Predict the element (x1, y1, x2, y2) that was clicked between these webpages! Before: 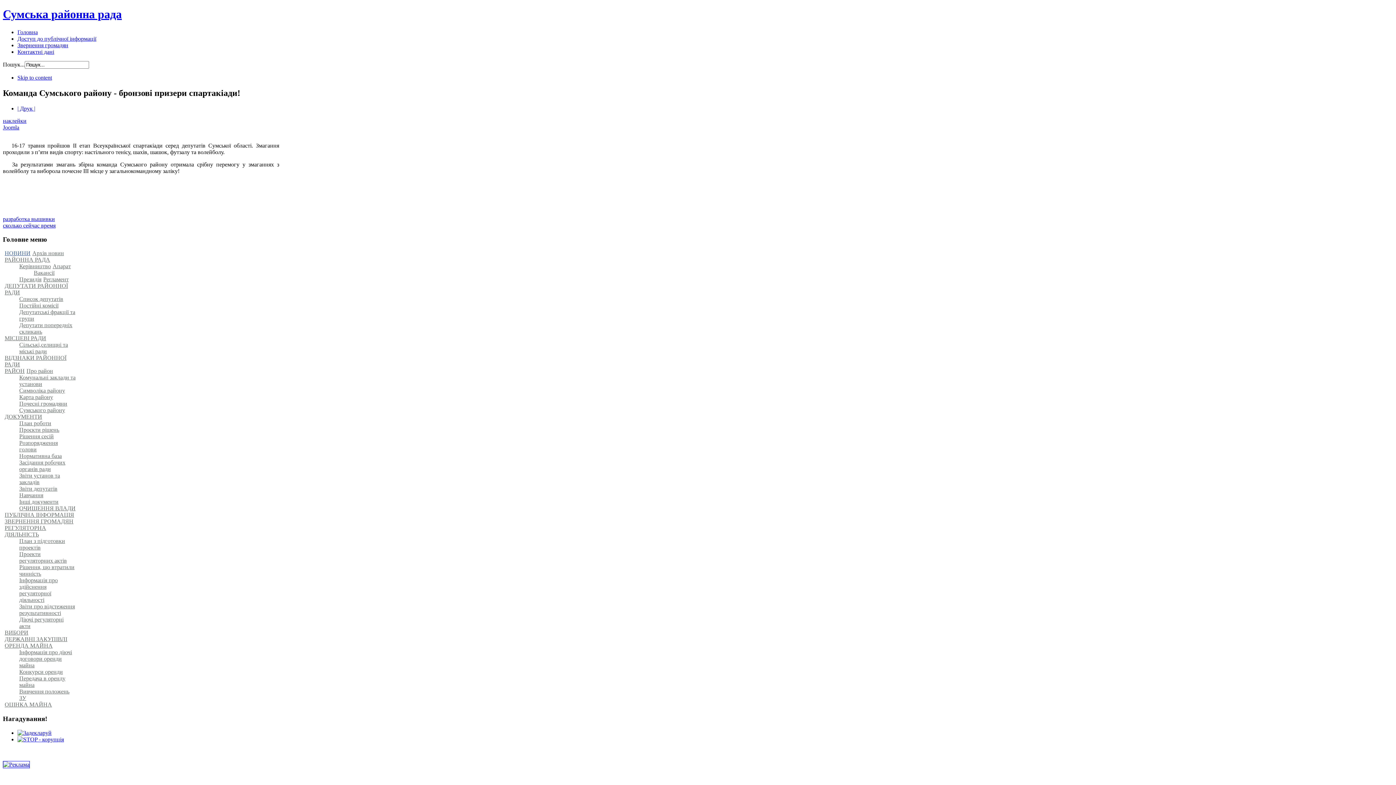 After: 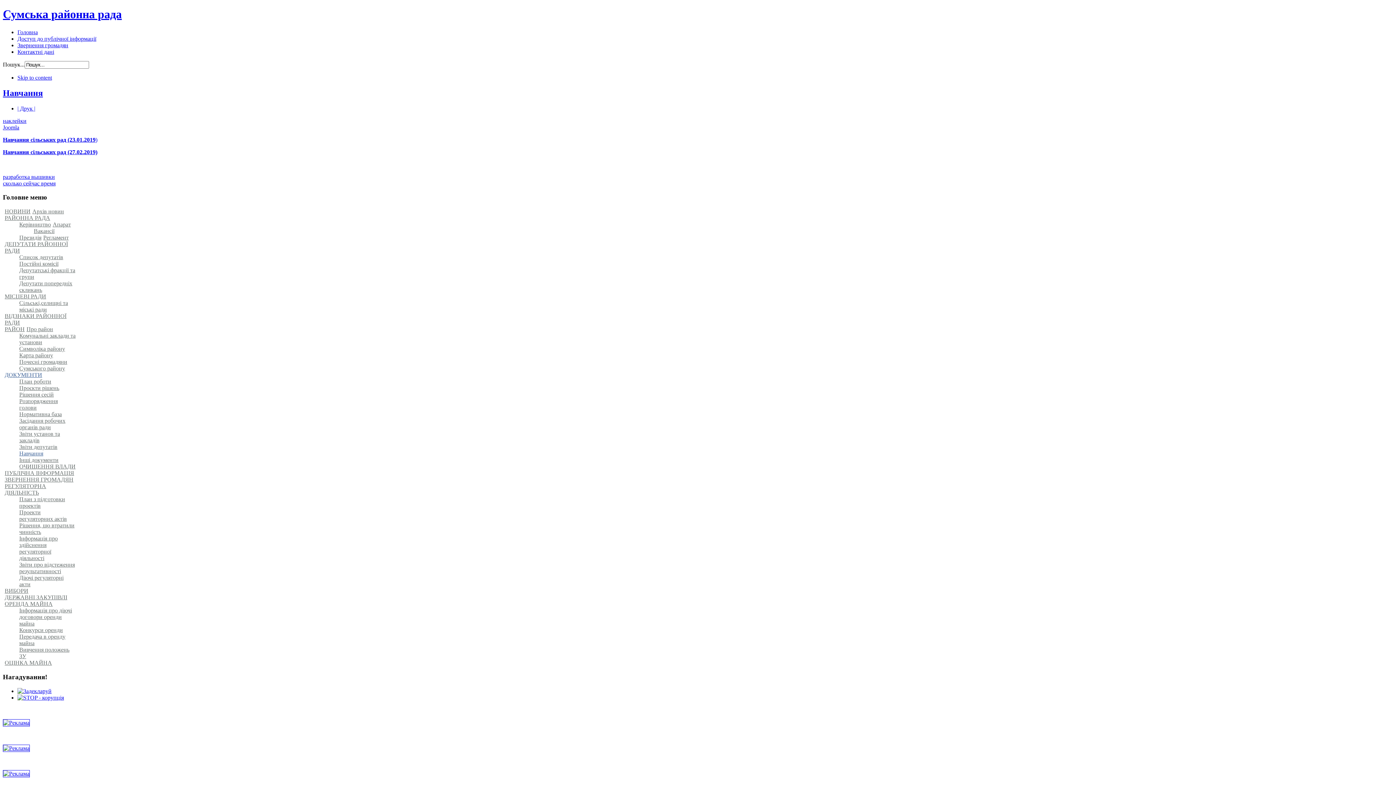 Action: label: Навчання bbox: (19, 492, 43, 498)